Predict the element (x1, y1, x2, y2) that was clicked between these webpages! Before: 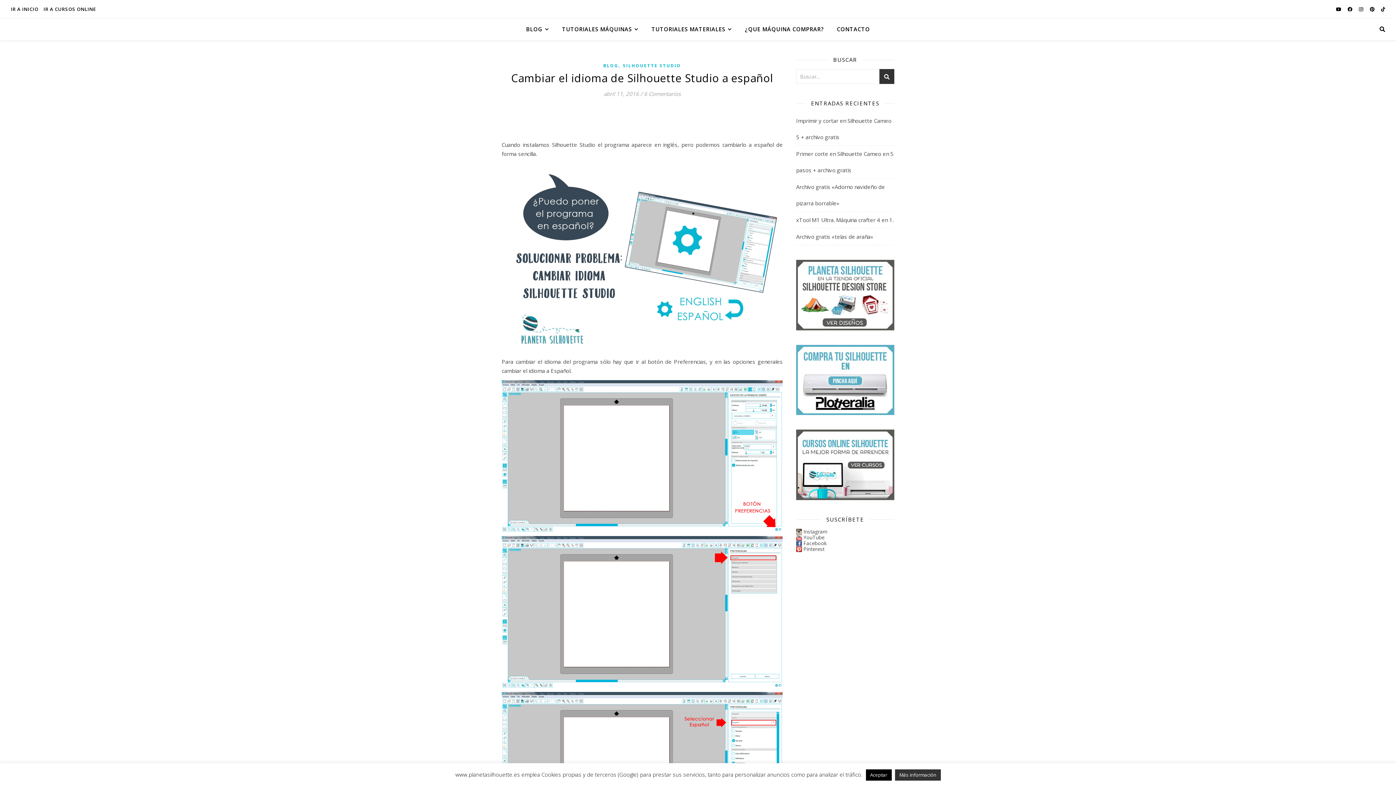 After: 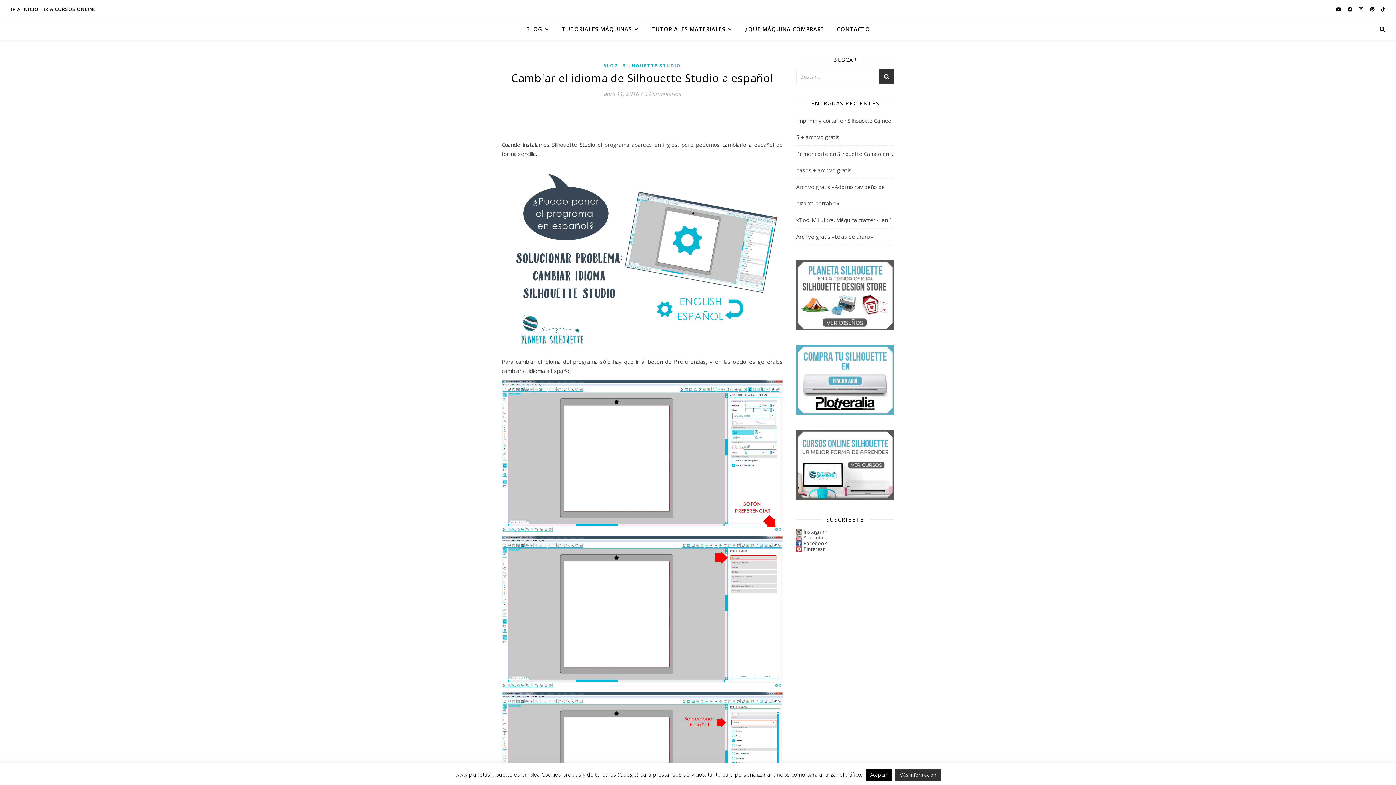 Action: bbox: (1336, 5, 1342, 12) label:  